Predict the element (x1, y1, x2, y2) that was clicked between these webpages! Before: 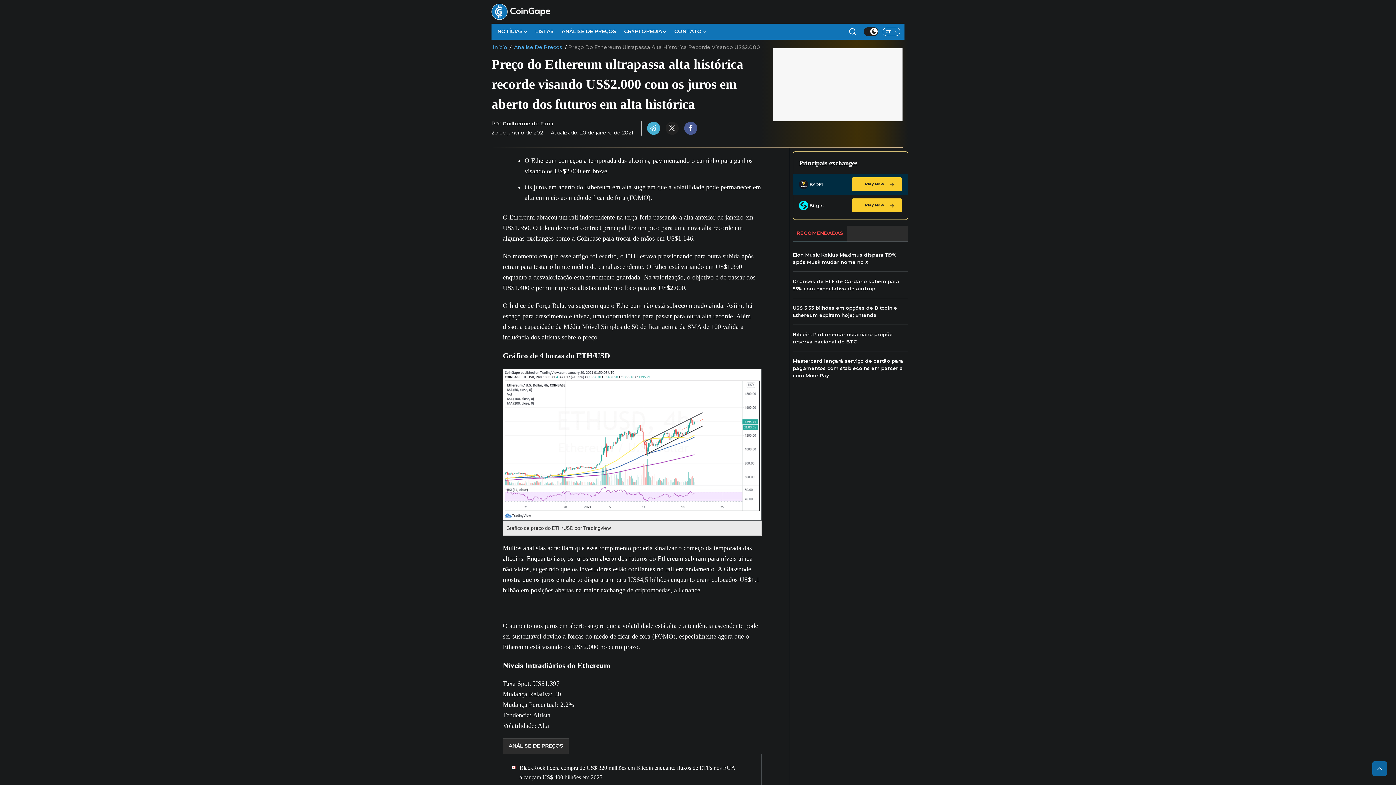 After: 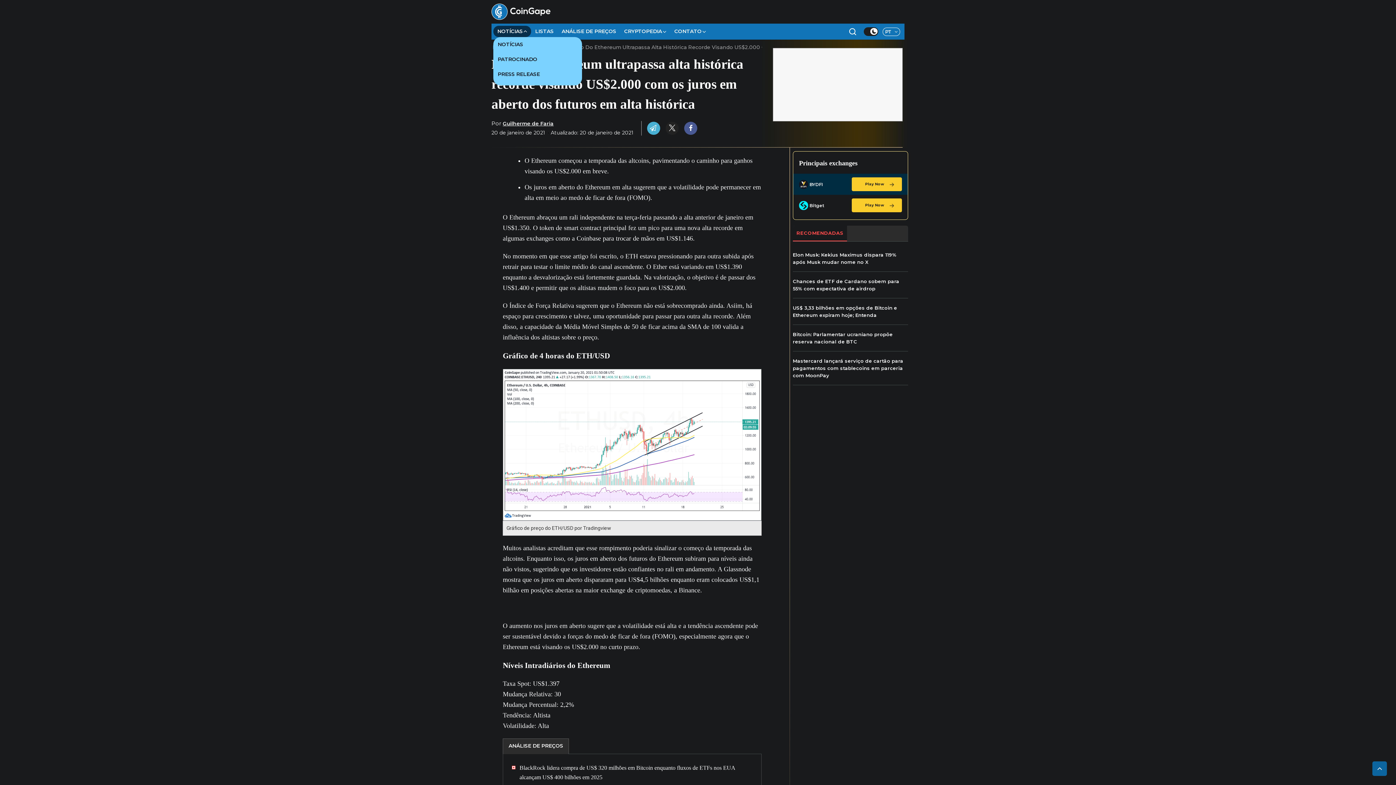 Action: label: NOTÍCIAS bbox: (493, 25, 531, 37)